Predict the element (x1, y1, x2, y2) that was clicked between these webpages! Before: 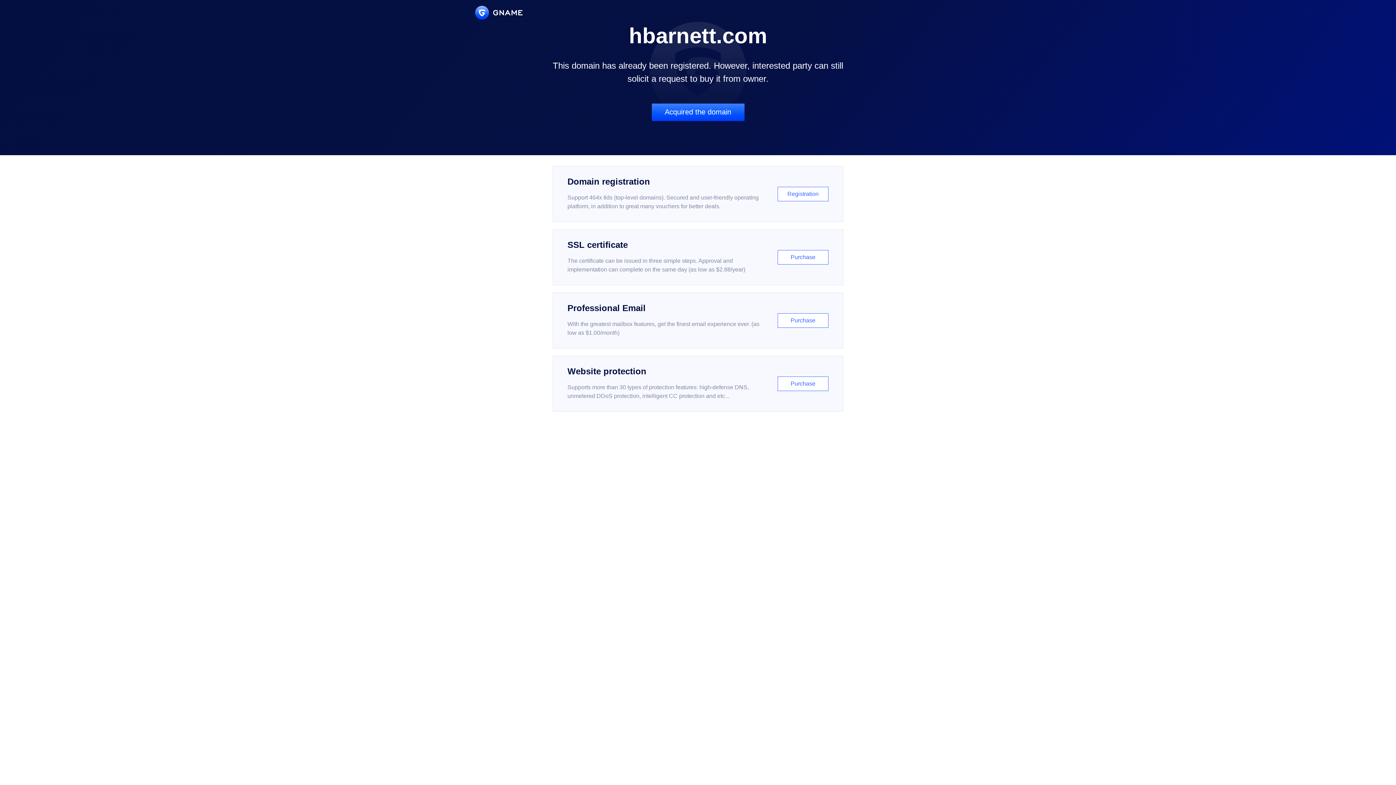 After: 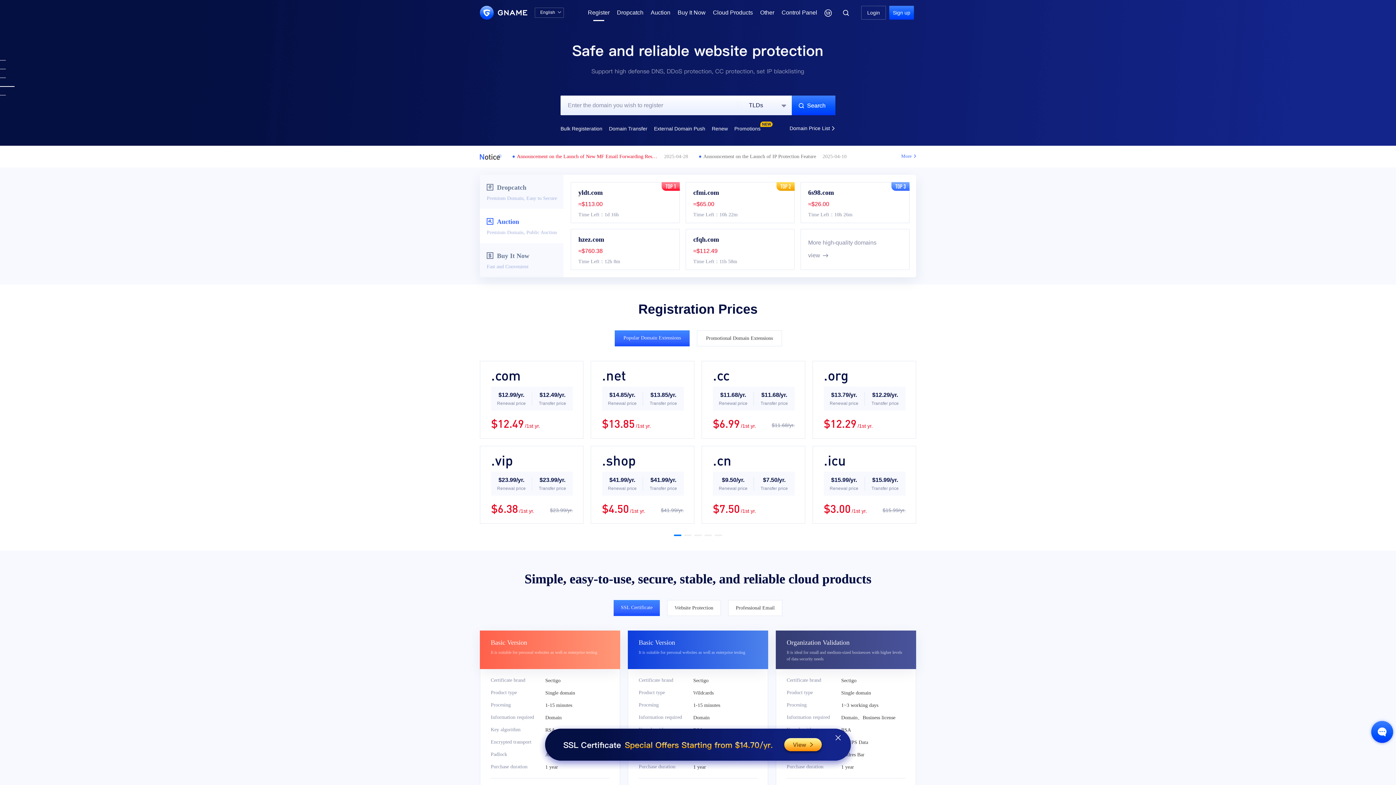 Action: bbox: (552, 166, 843, 222) label: Domain registration

Support 464x tlds (top-level domains). Secured and user-friendly operating platform, in addition to great many vouchers for better deals.

Registration